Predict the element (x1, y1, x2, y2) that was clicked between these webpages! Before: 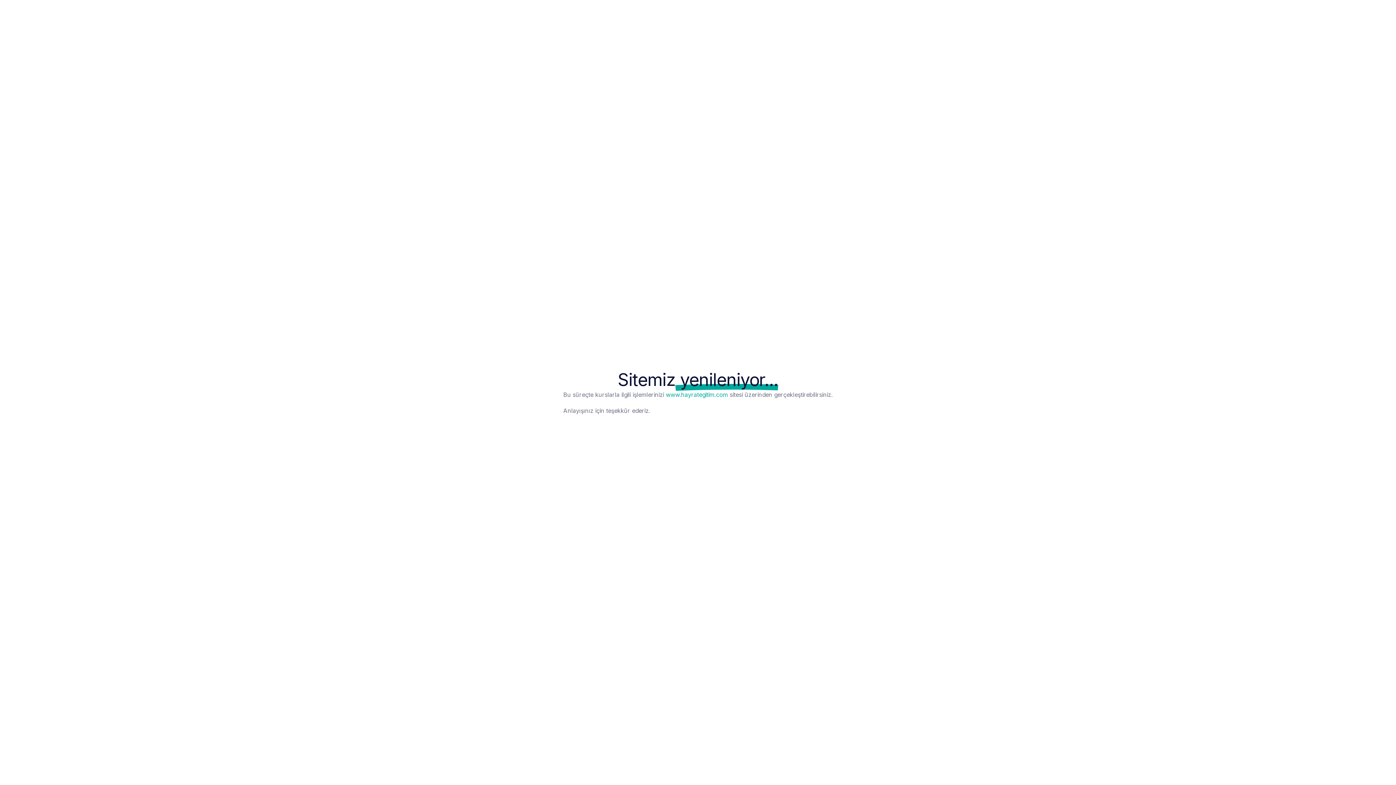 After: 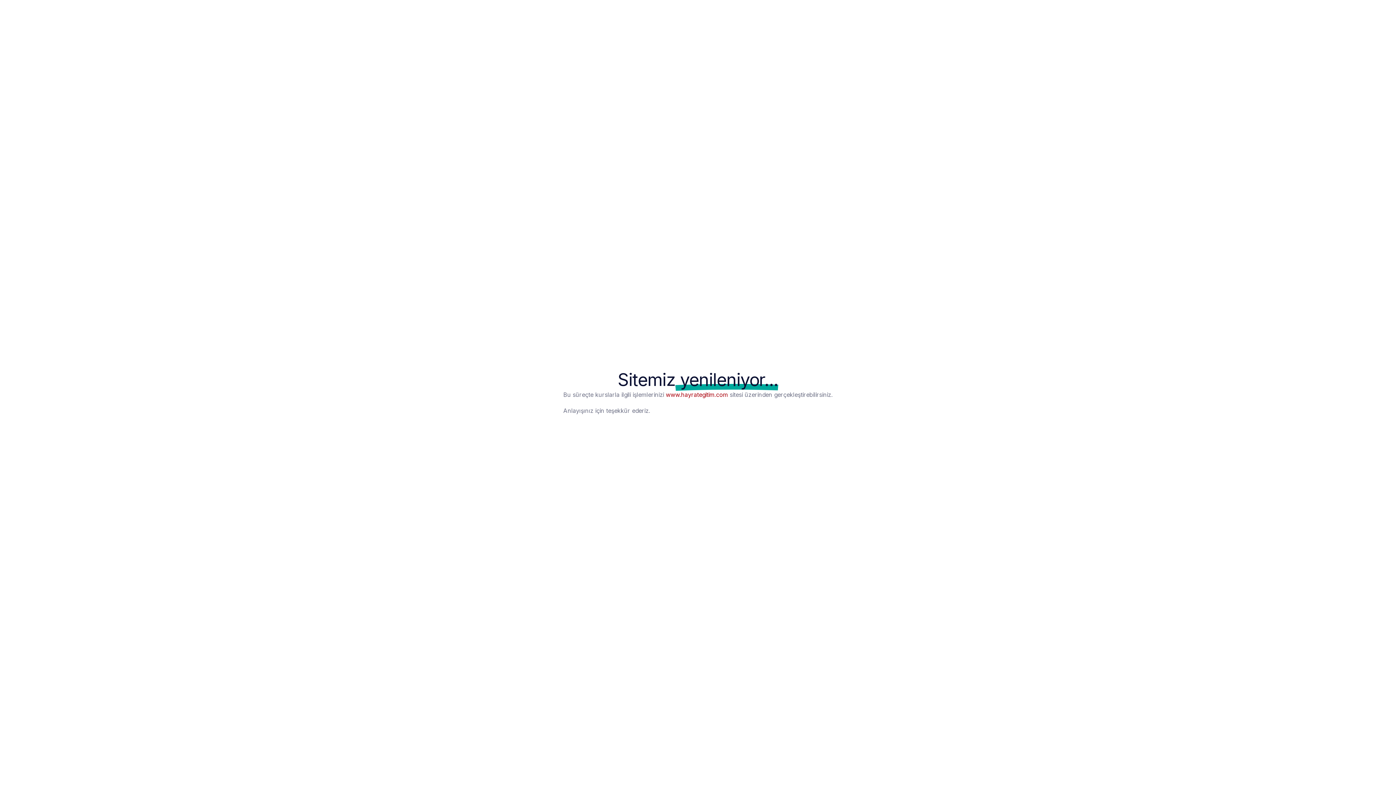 Action: bbox: (666, 391, 728, 398) label: www.hayrategitim.com